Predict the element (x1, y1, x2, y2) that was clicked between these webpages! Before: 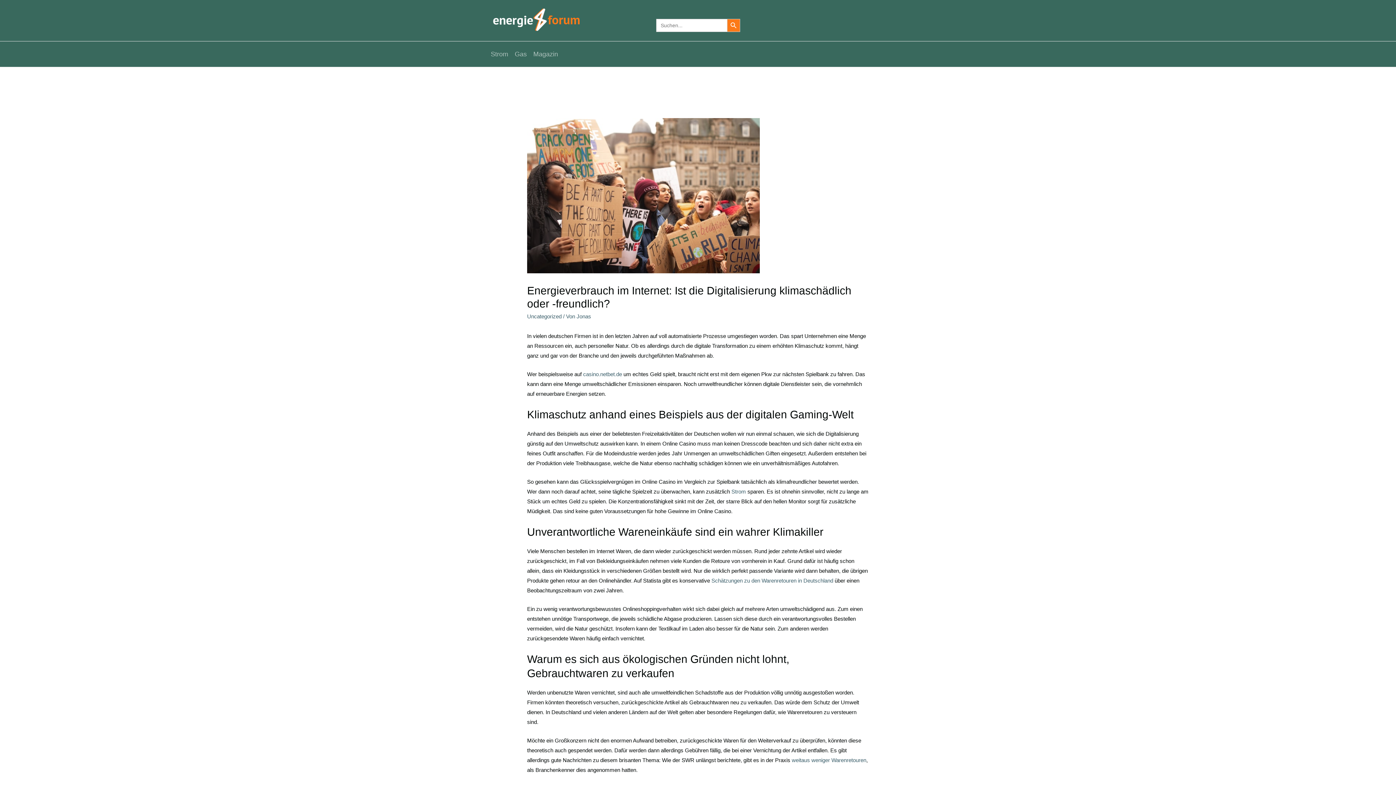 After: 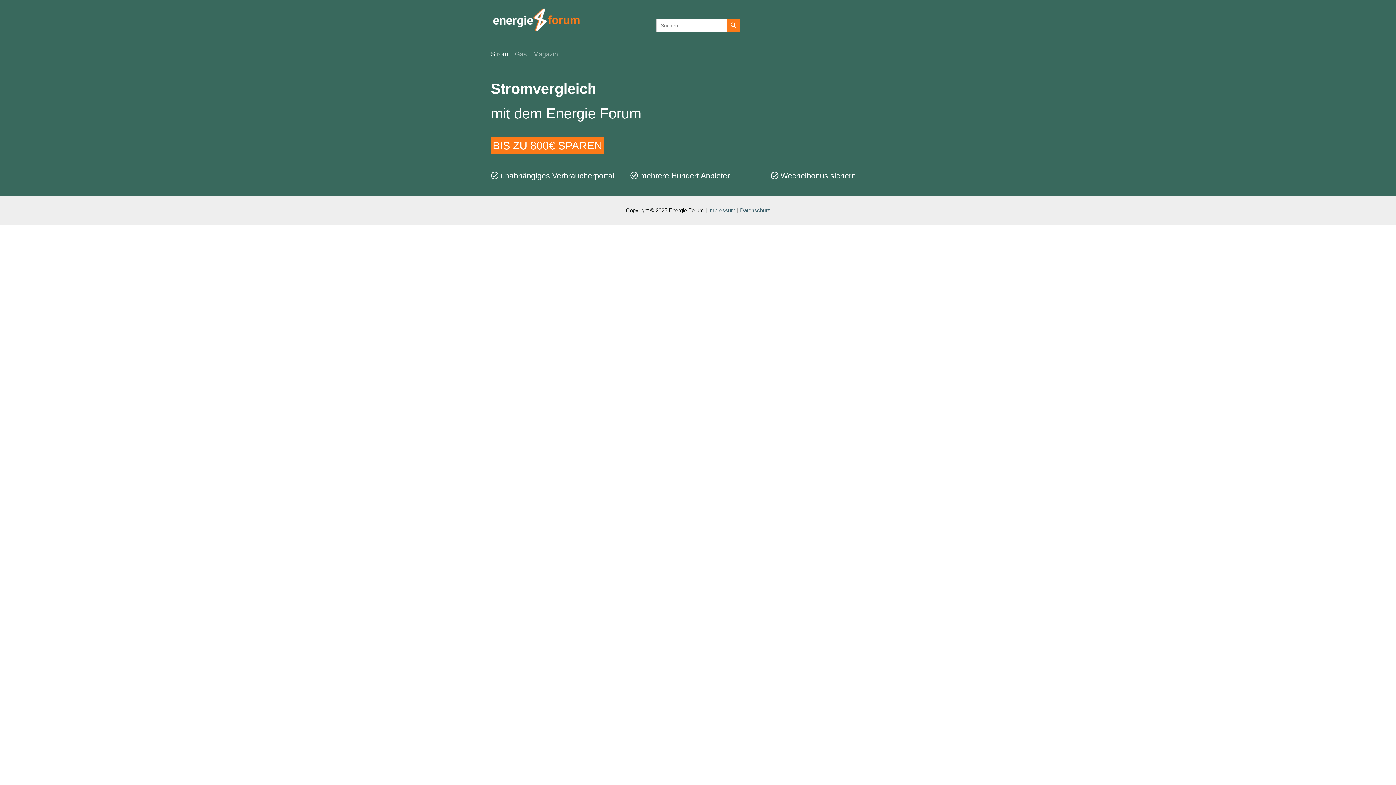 Action: label: Strom bbox: (731, 488, 746, 495)